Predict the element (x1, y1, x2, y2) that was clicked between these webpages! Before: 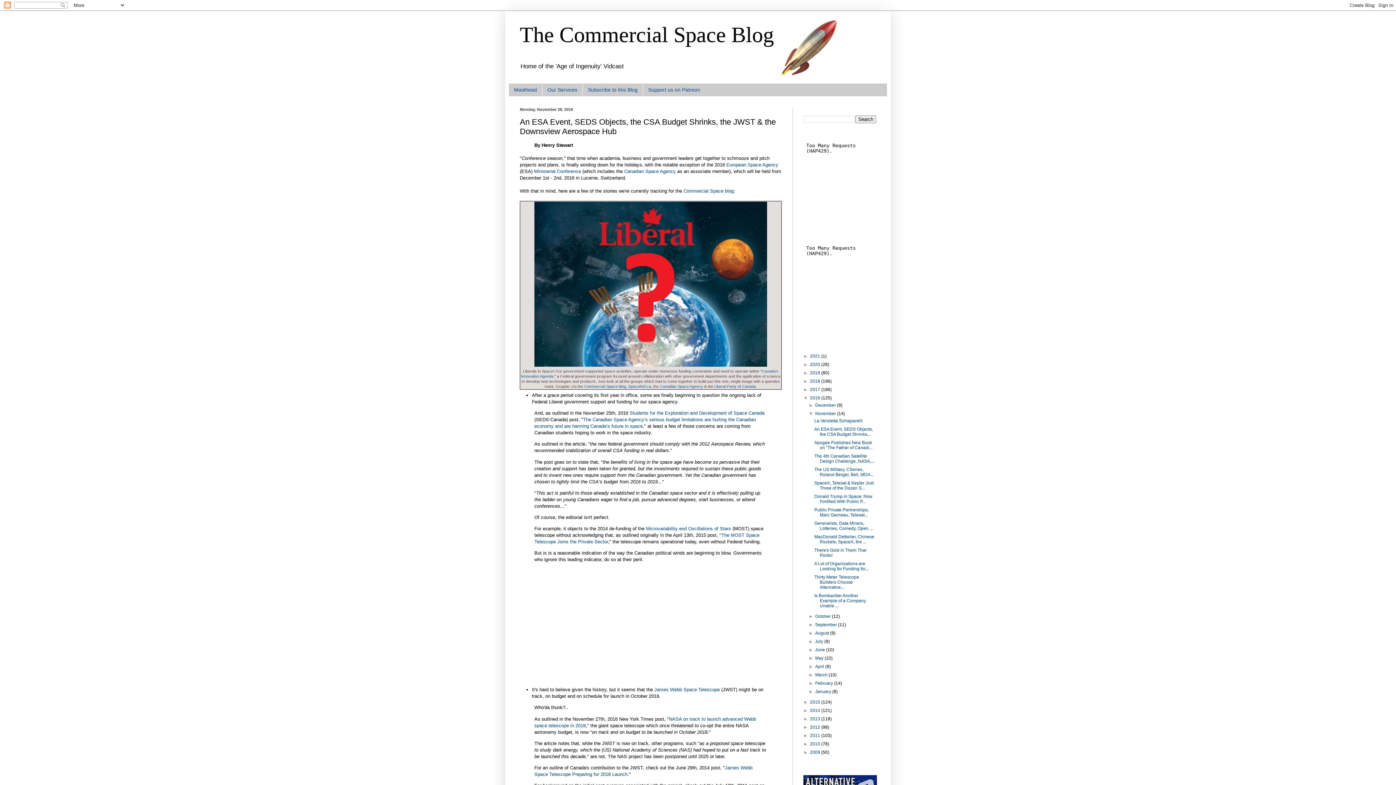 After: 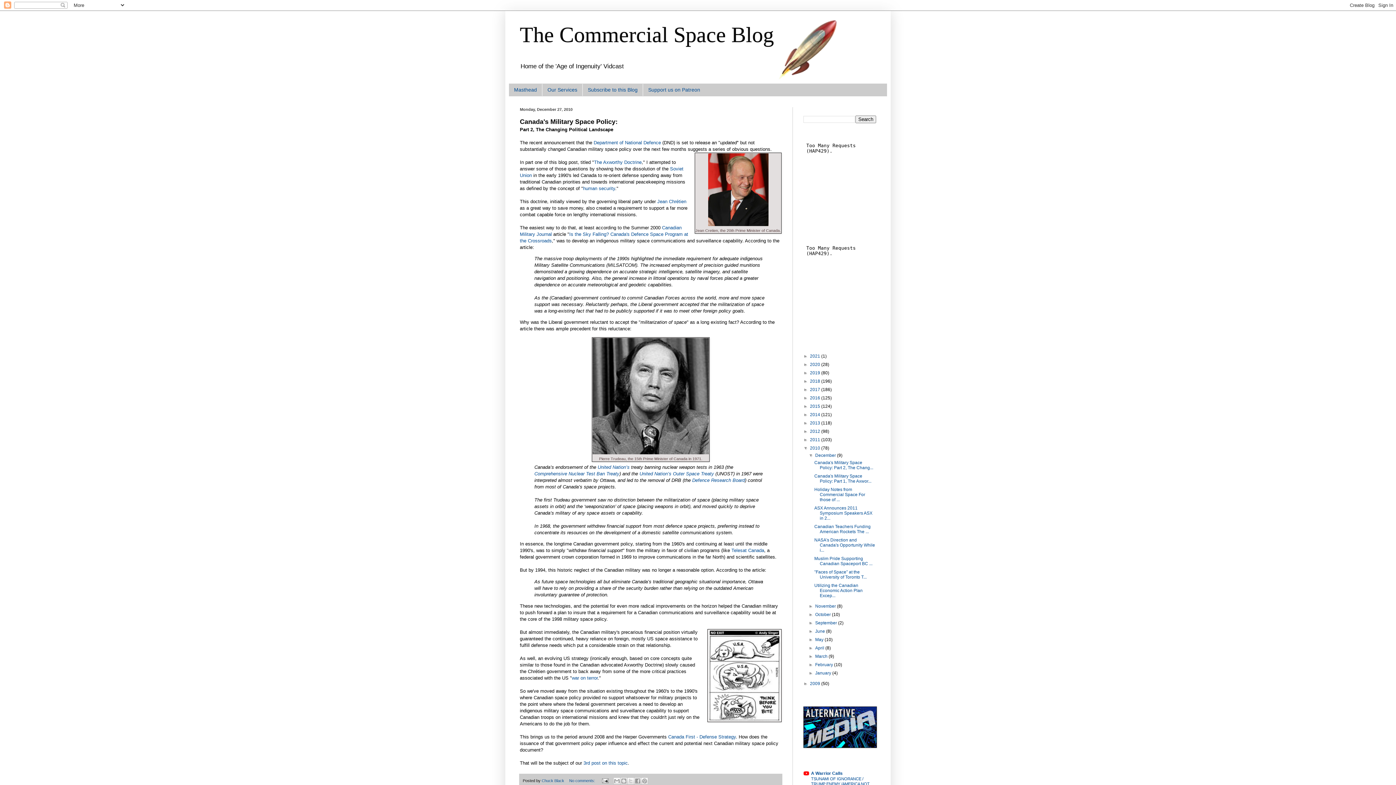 Action: label: 2010  bbox: (810, 741, 821, 746)